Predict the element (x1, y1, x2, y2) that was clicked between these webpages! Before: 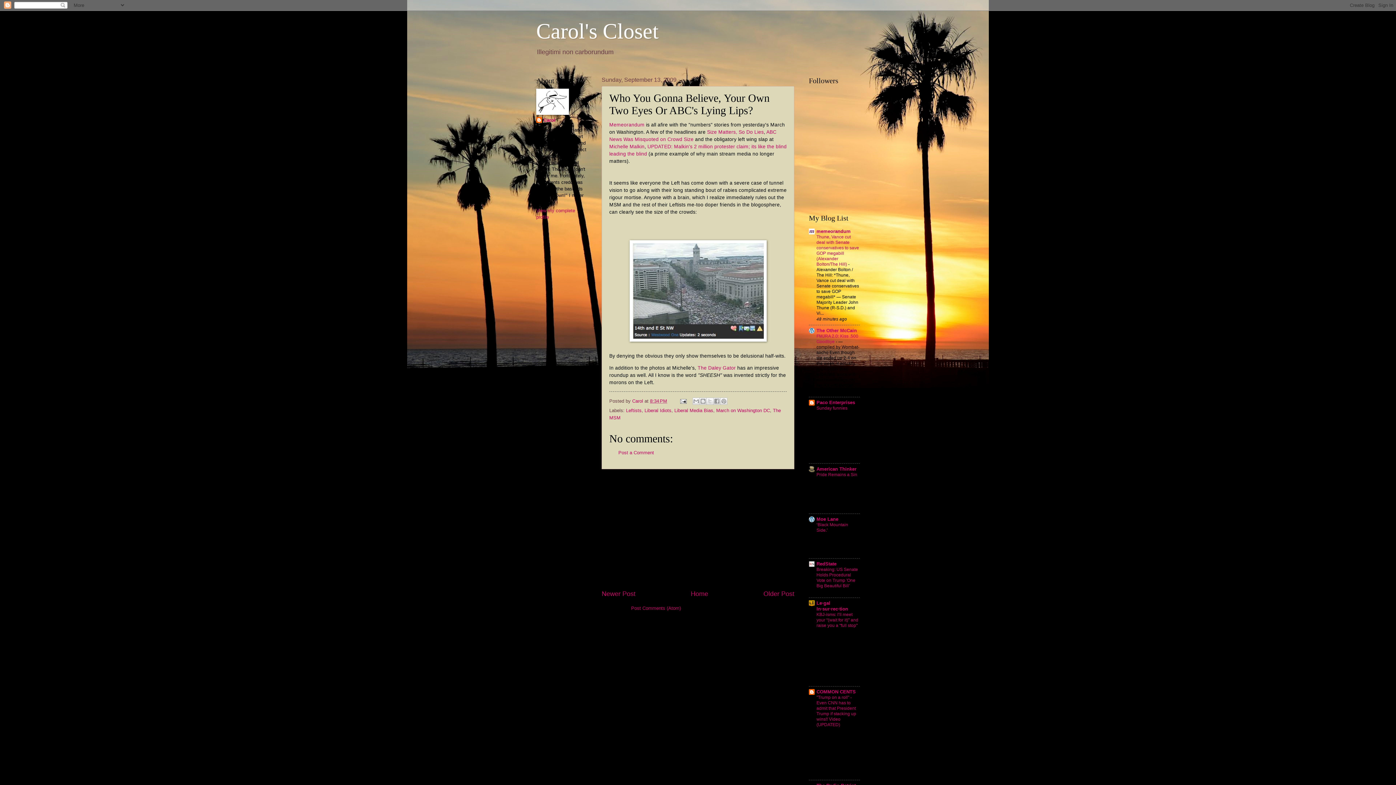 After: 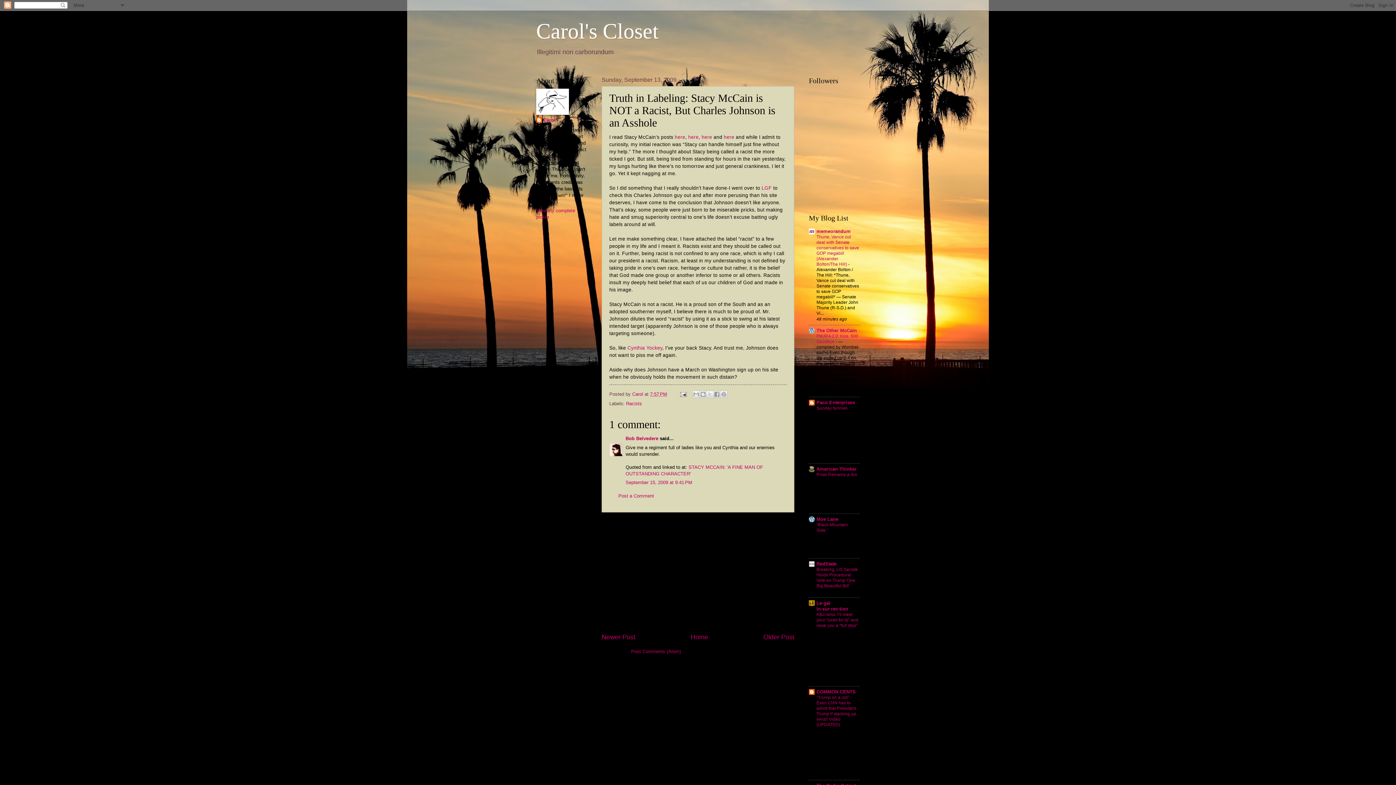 Action: label: Older Post bbox: (763, 590, 794, 597)